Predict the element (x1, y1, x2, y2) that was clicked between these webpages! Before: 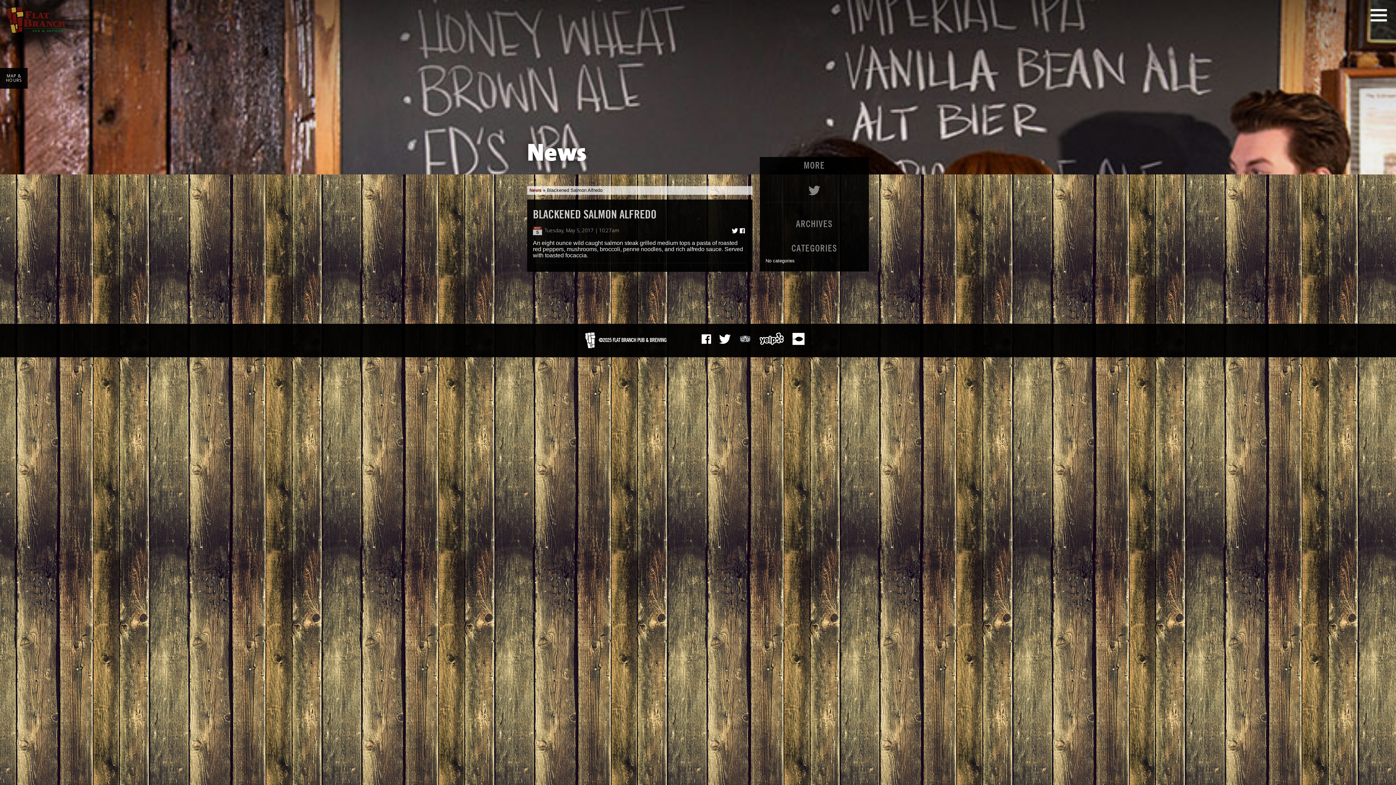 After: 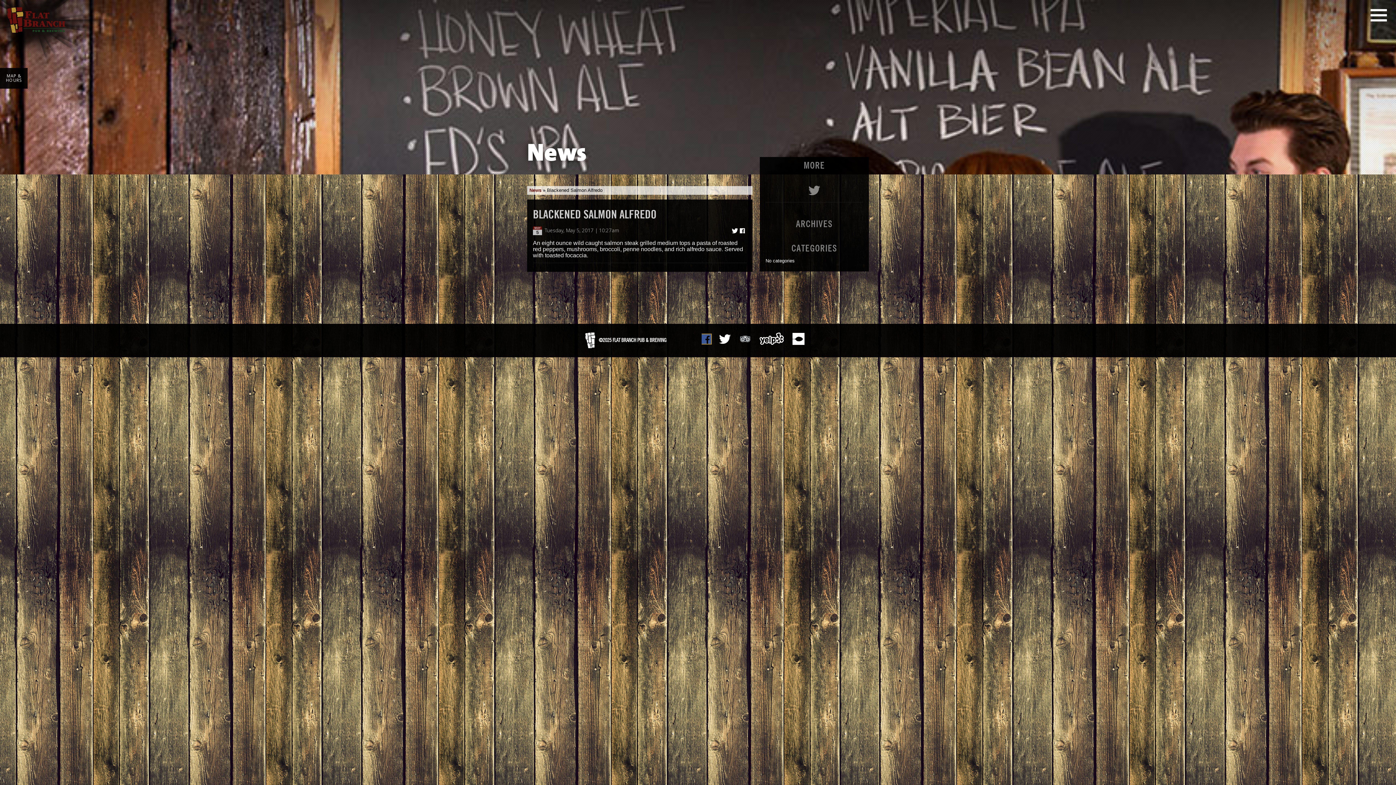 Action: bbox: (701, 352, 711, 362) label: Facebook